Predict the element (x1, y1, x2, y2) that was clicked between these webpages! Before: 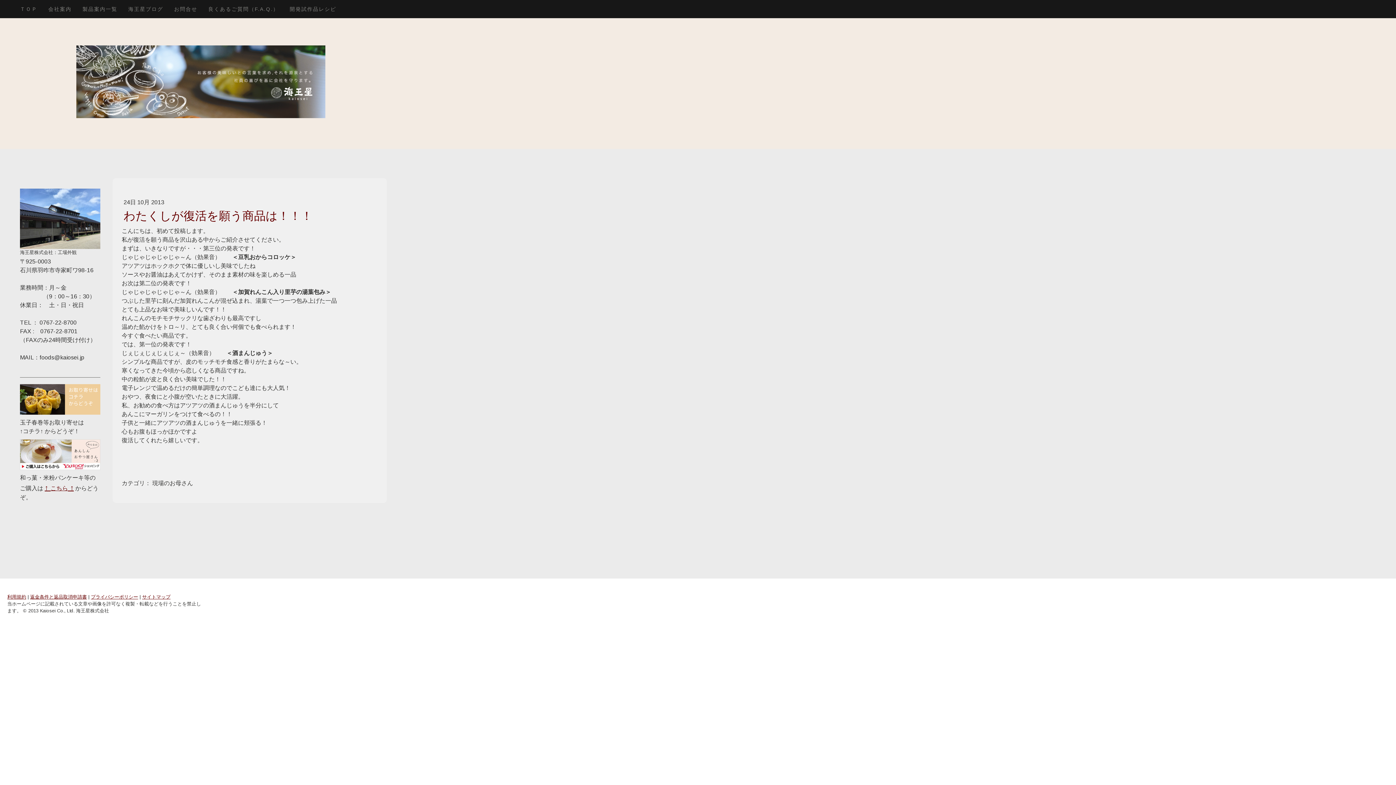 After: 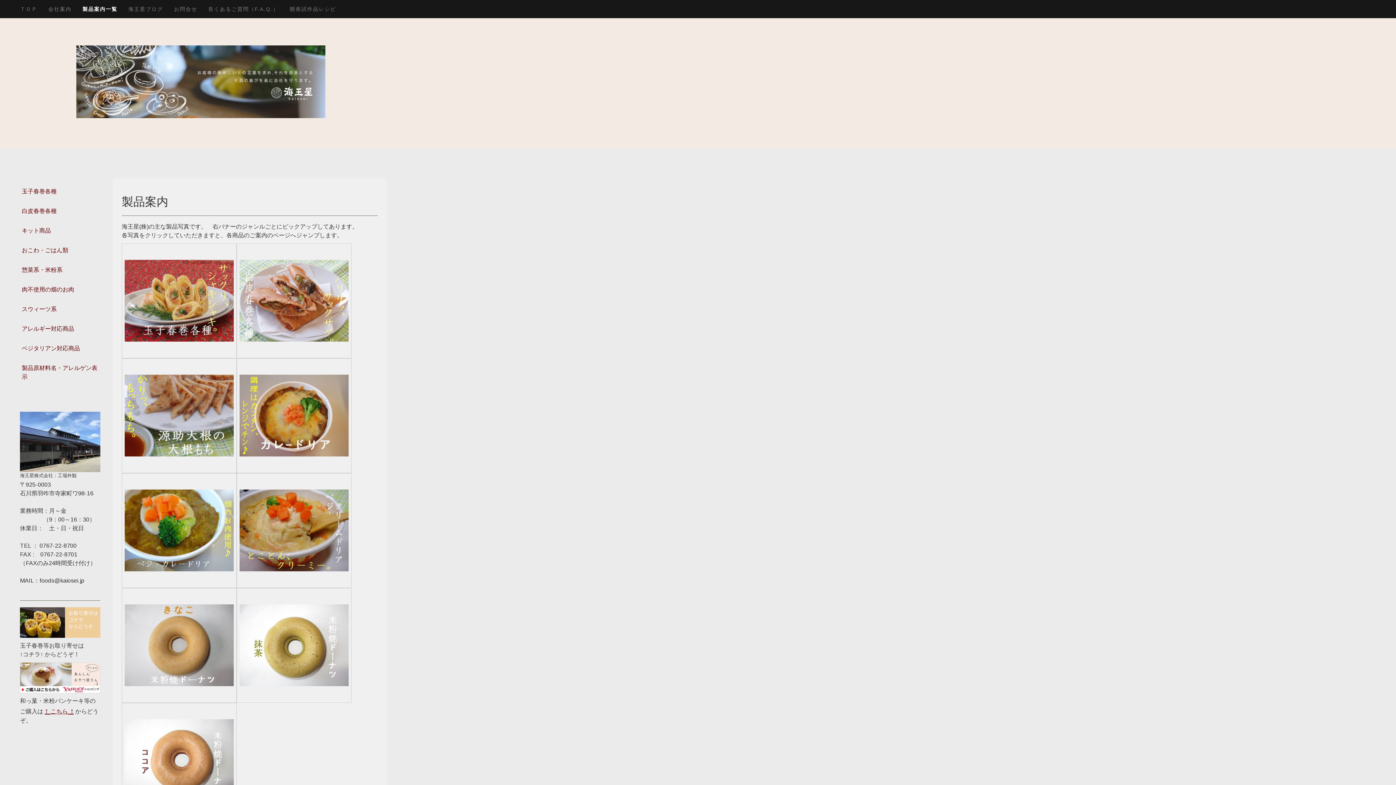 Action: bbox: (77, 0, 122, 17) label: 製品案内一覧